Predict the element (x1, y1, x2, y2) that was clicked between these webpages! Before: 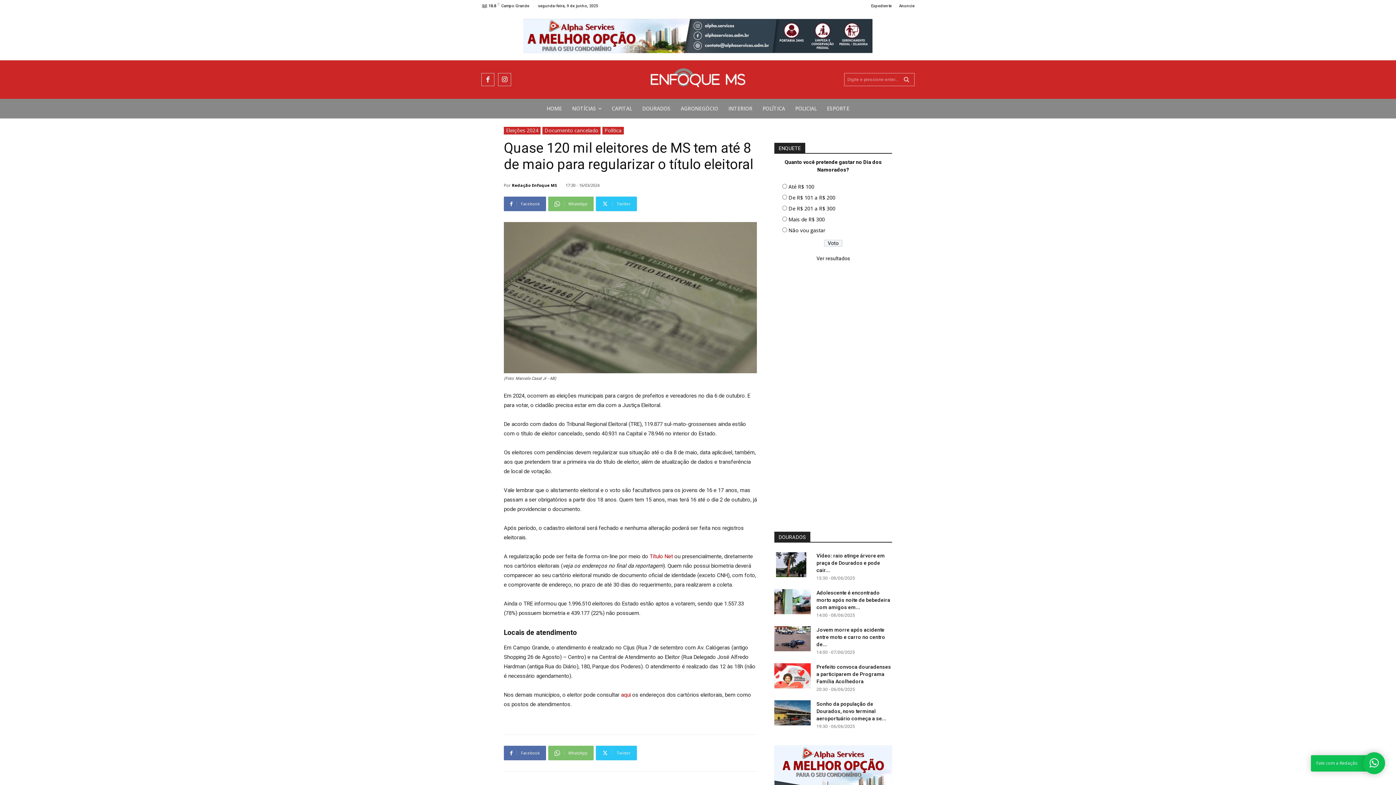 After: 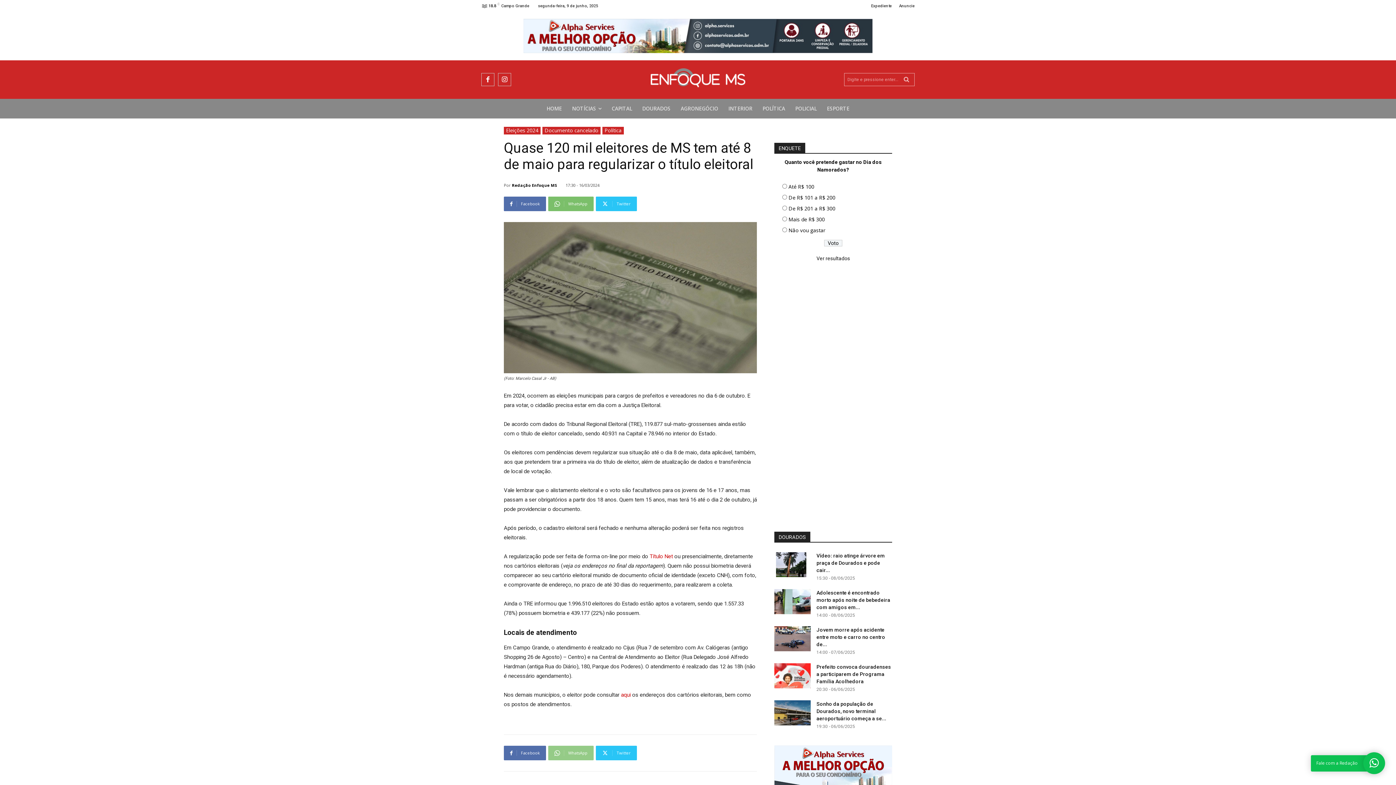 Action: bbox: (548, 746, 593, 760) label: WhatsApp